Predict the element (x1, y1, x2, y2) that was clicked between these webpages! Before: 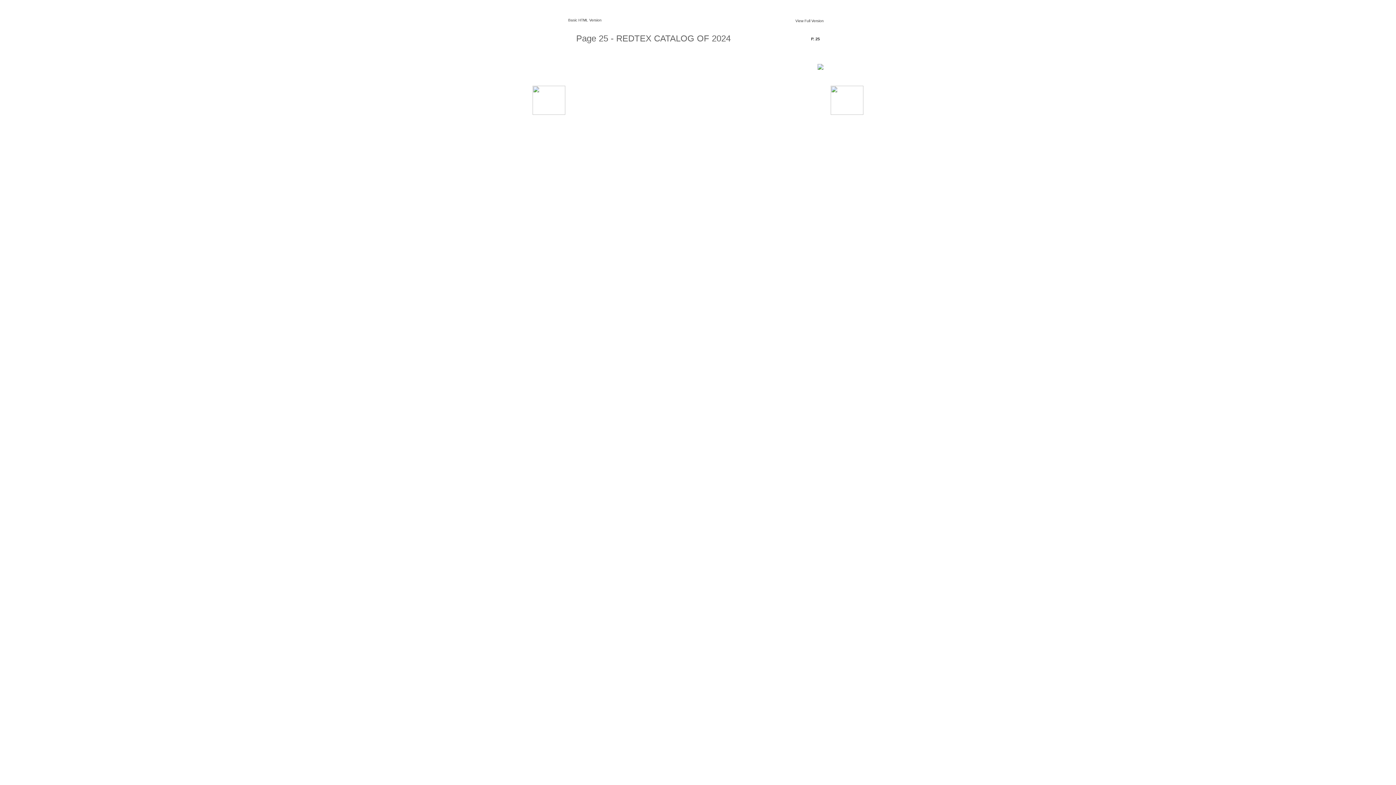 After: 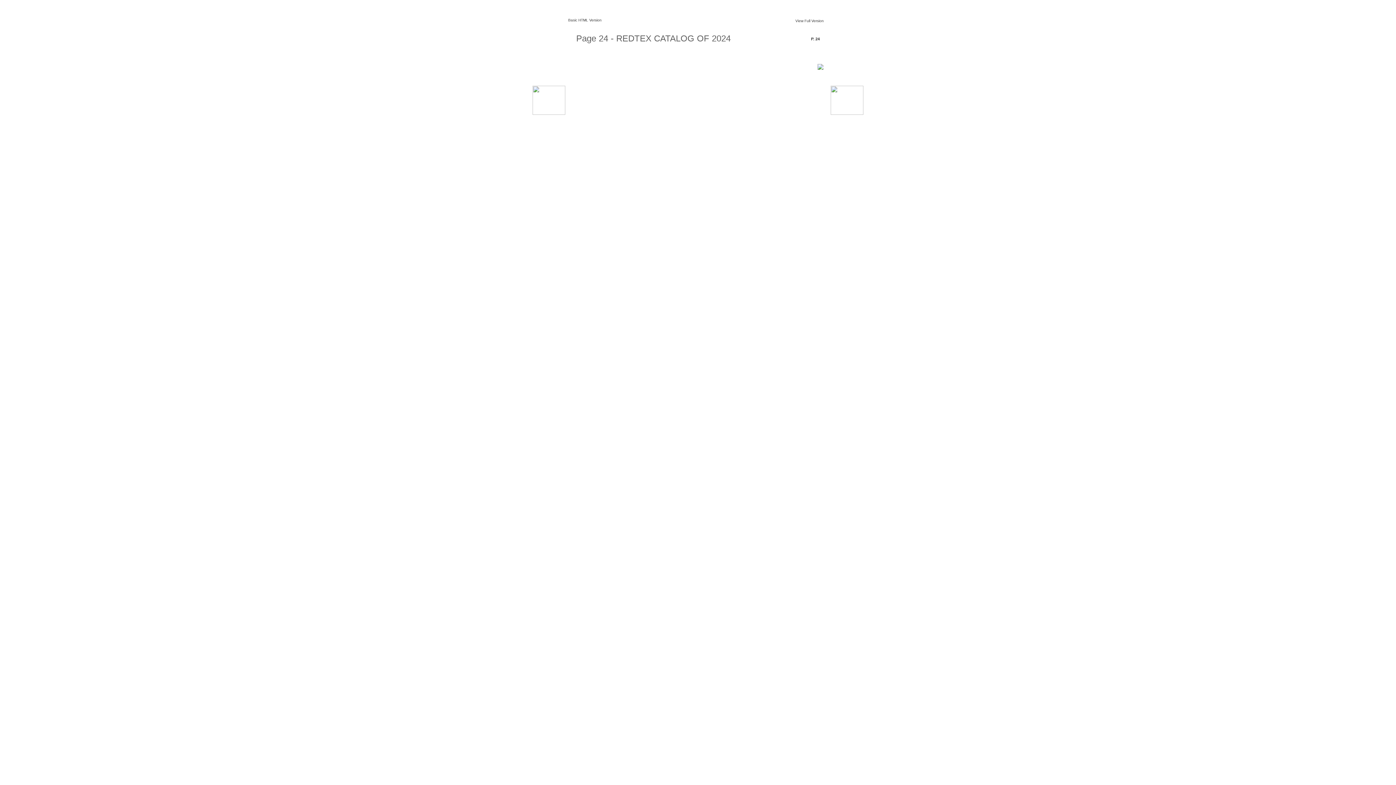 Action: bbox: (532, 109, 565, 116)